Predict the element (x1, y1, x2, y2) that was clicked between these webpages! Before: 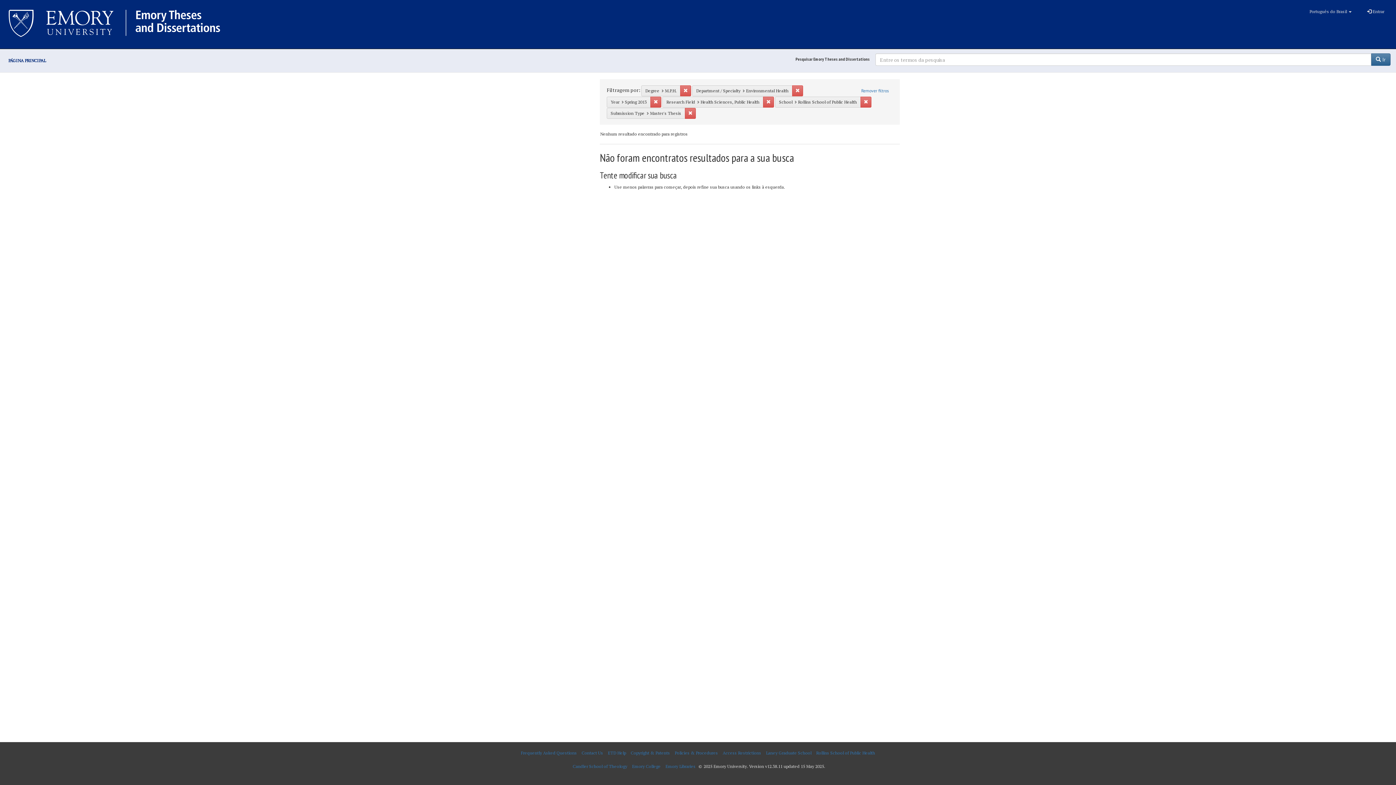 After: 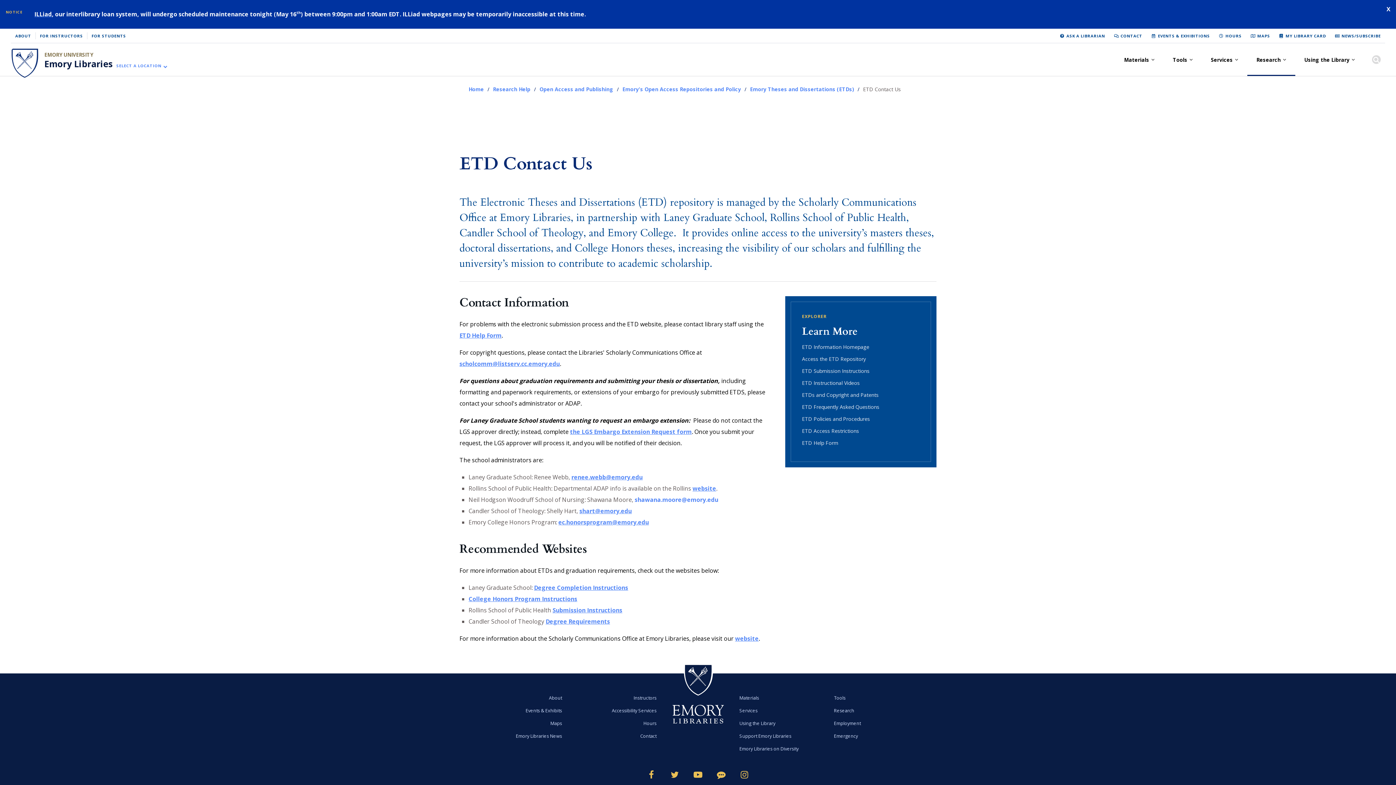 Action: label: Contact Us bbox: (580, 746, 605, 760)